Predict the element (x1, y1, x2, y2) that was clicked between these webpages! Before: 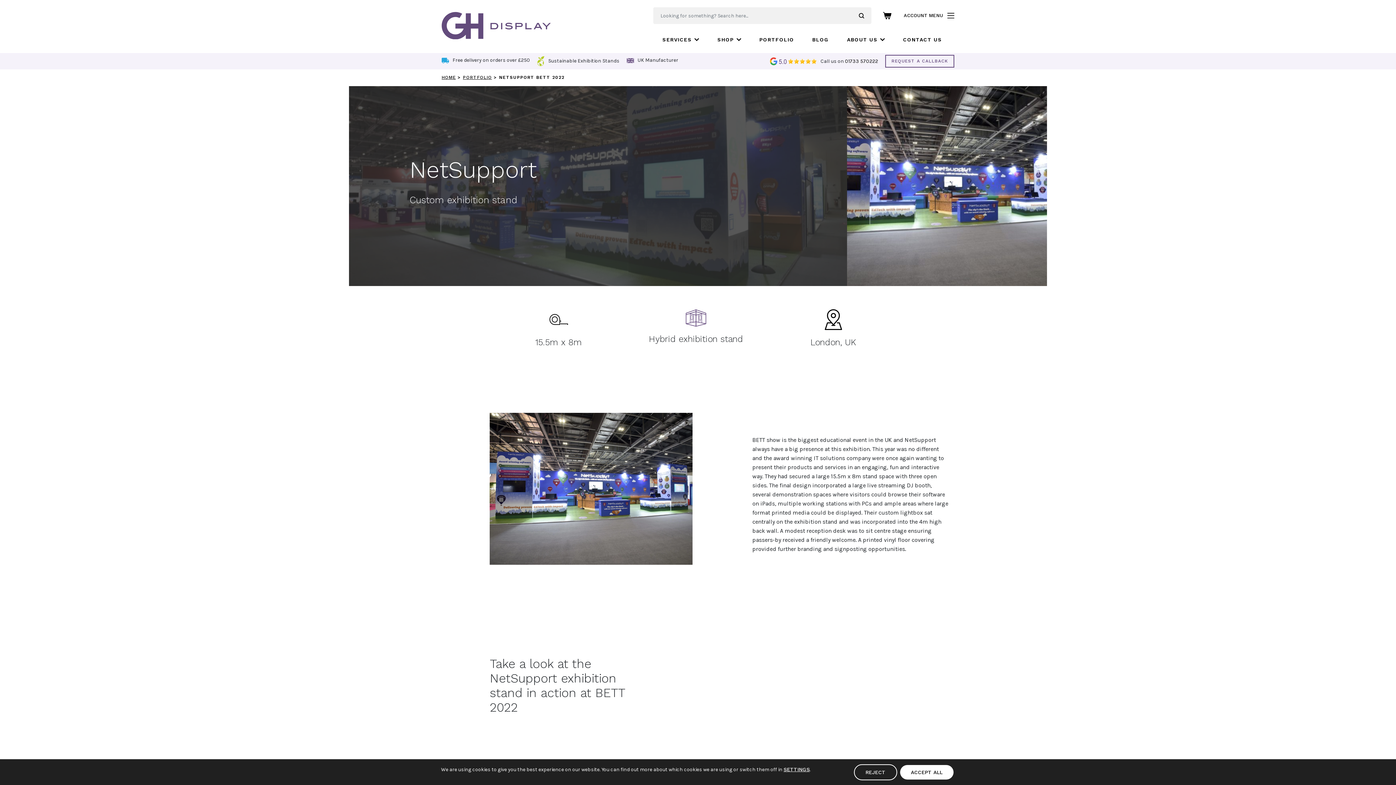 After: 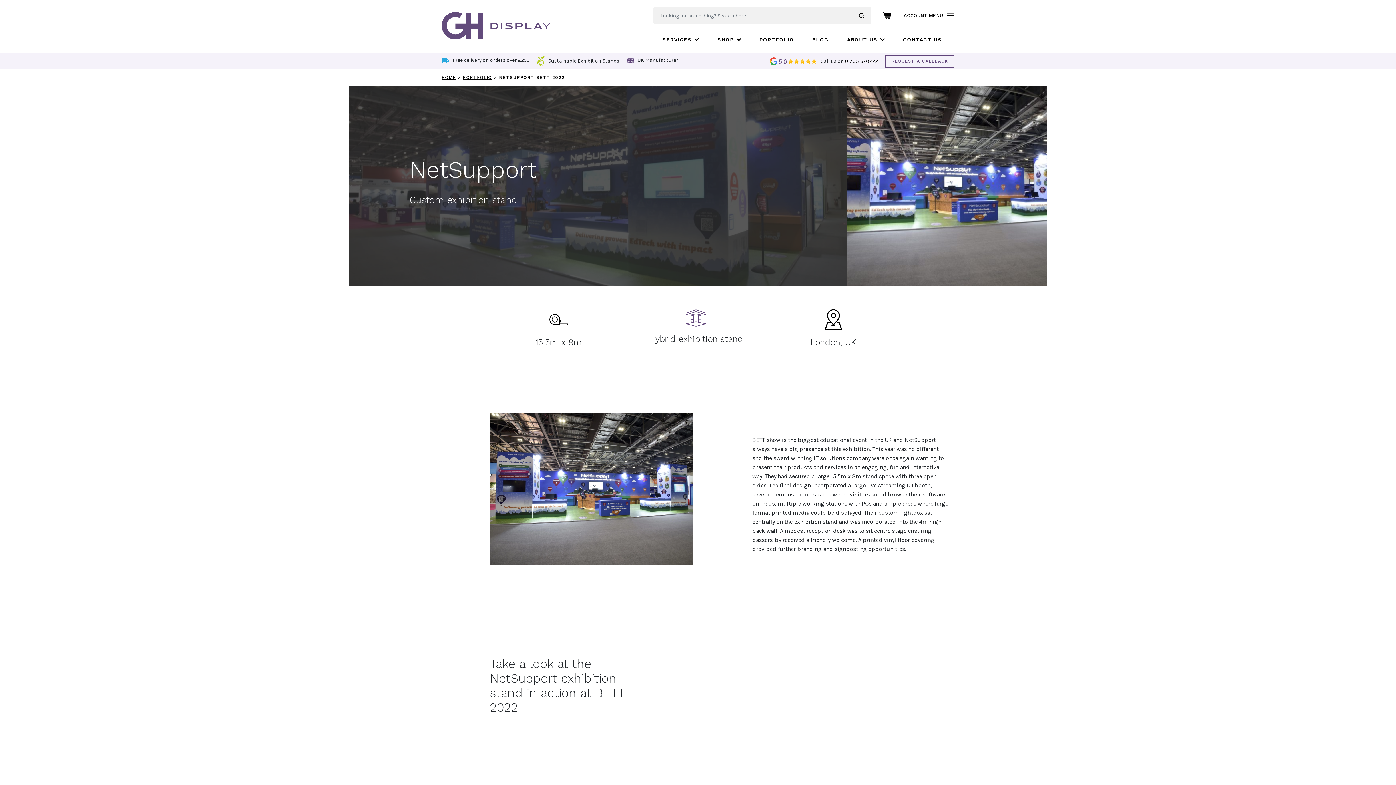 Action: label: Accept all bbox: (900, 765, 953, 780)